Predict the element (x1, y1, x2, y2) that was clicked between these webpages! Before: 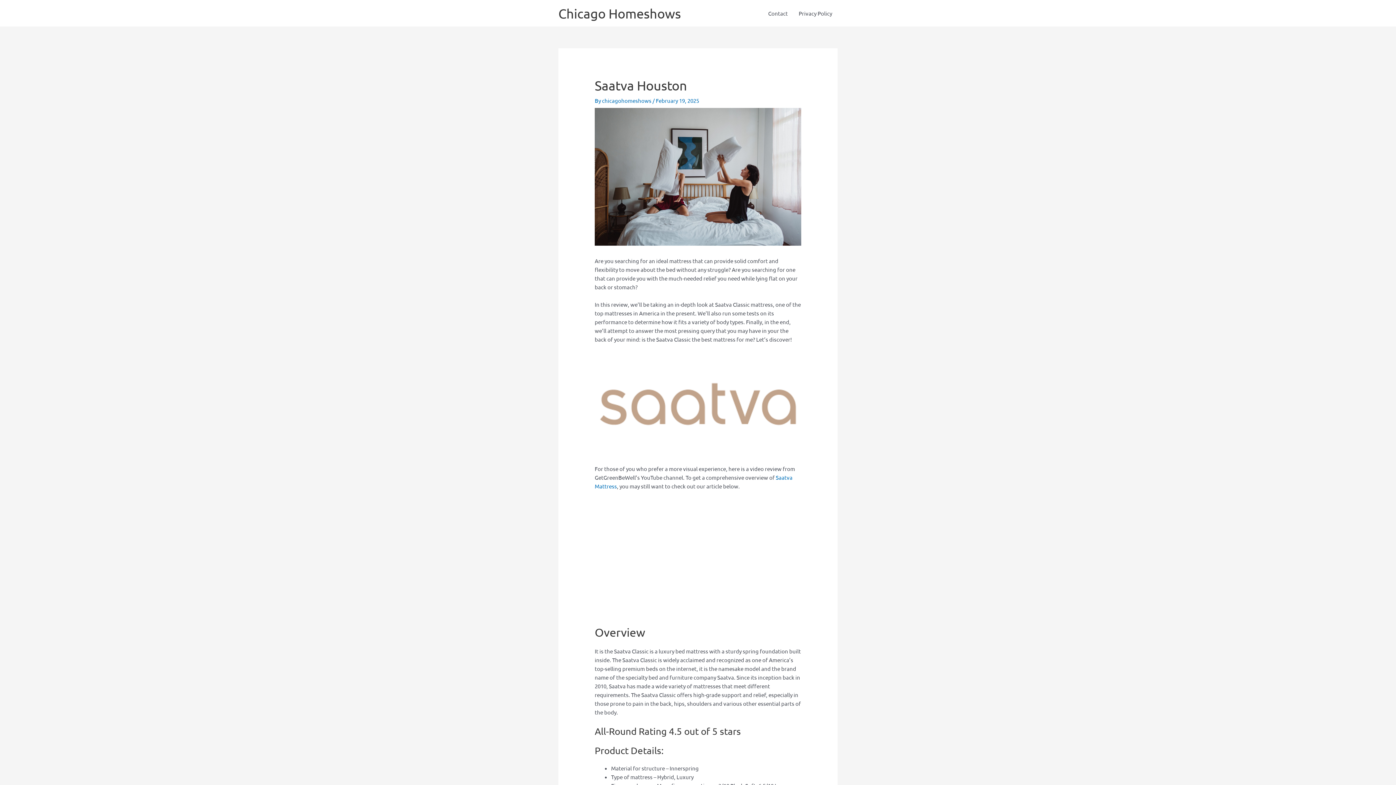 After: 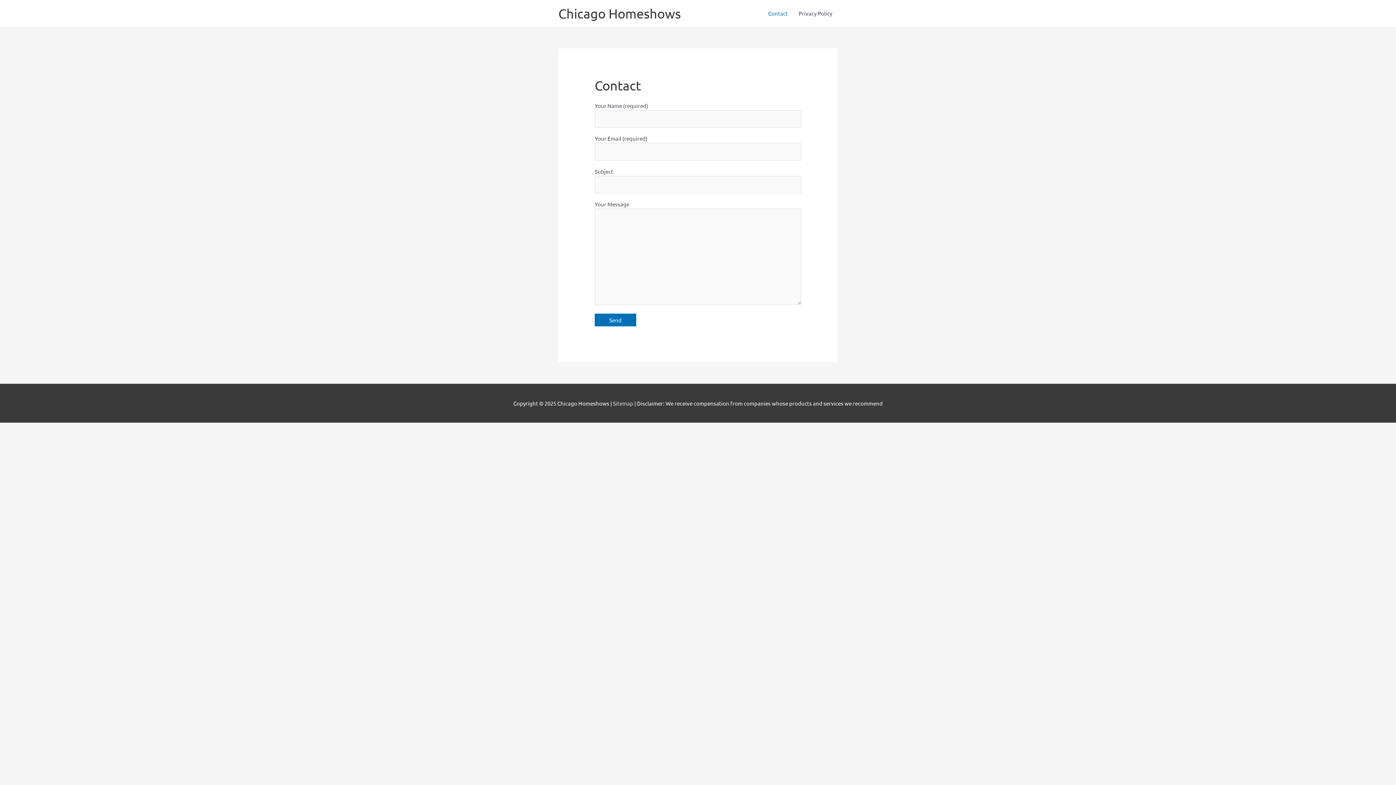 Action: bbox: (762, 0, 793, 26) label: Contact